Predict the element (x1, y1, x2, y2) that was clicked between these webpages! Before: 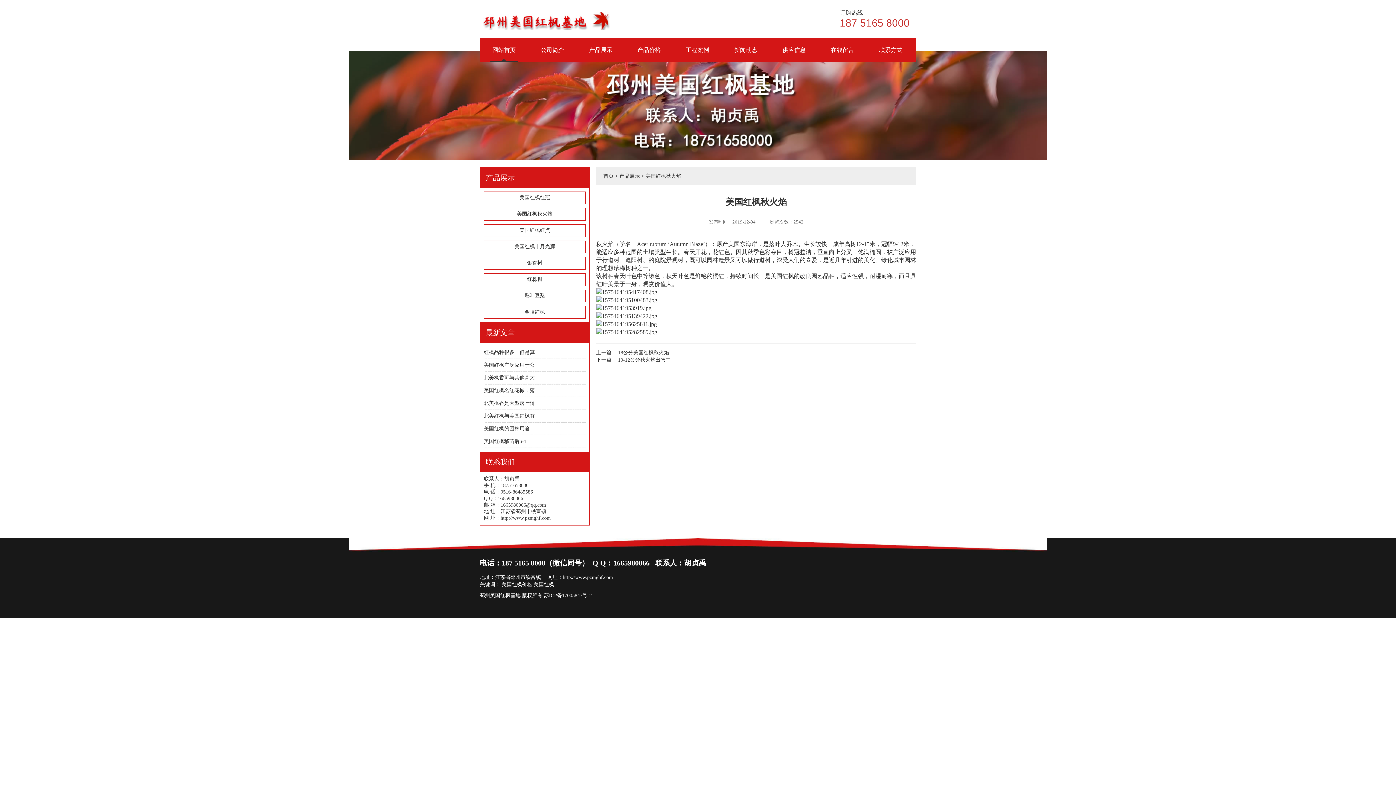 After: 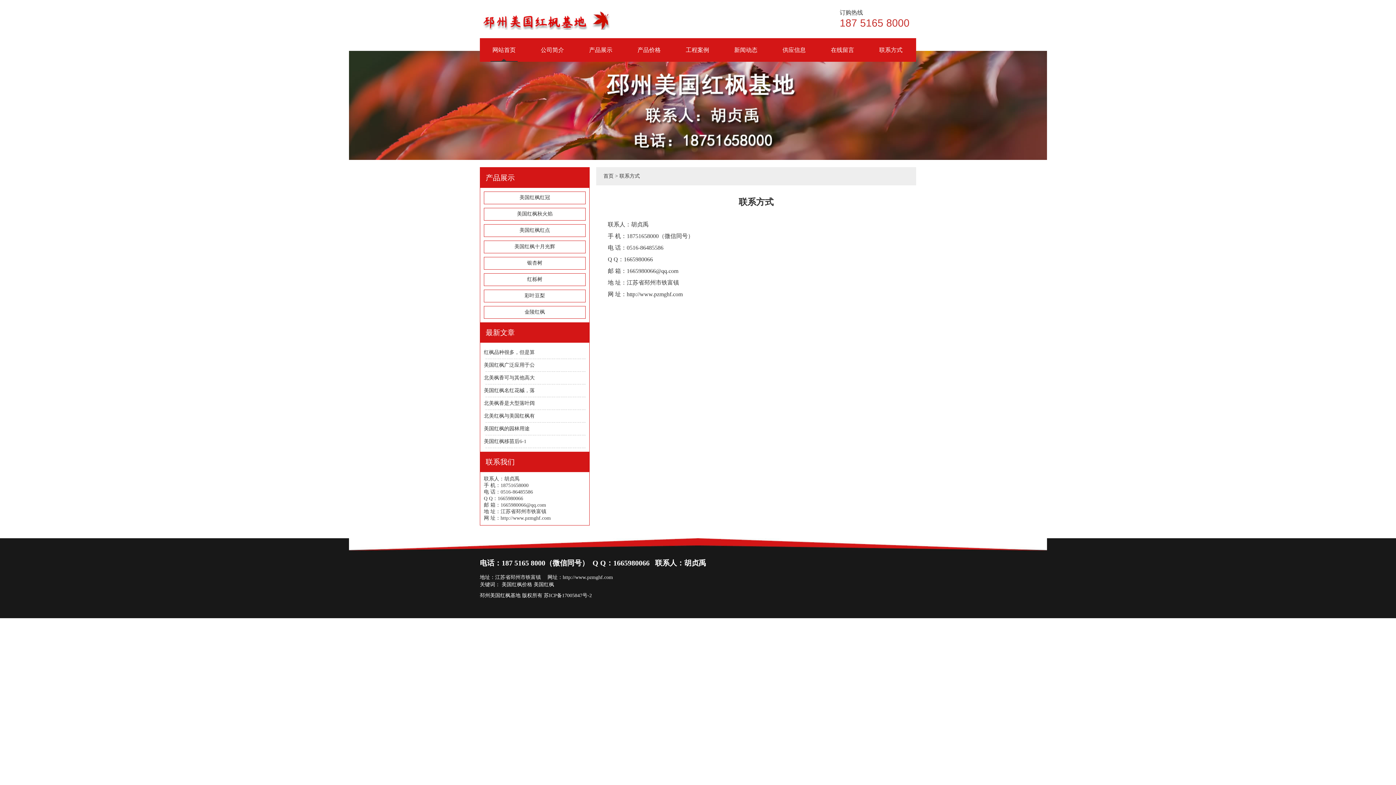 Action: label: 联系方式 bbox: (866, 38, 915, 61)